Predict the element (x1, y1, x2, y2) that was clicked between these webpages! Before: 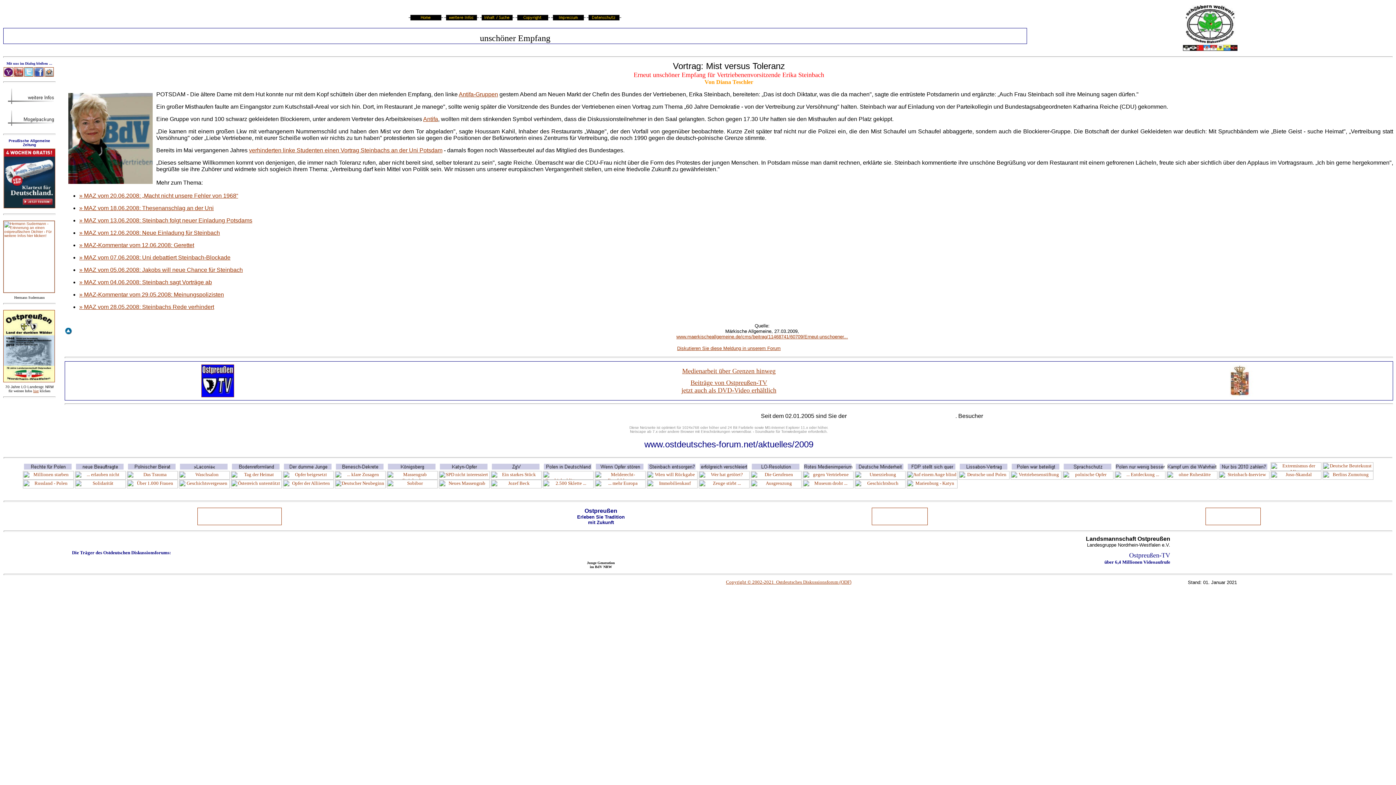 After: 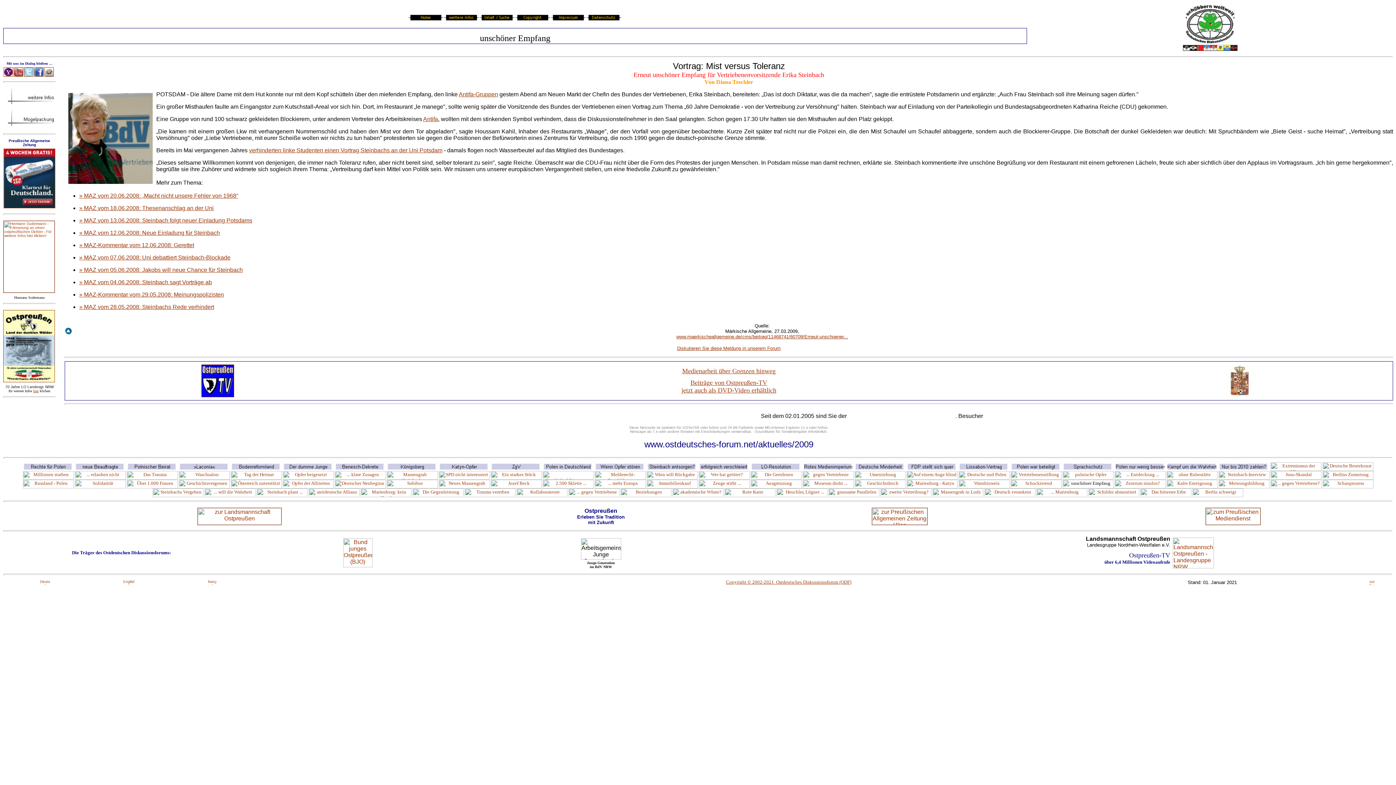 Action: bbox: (79, 267, 242, 273) label: » MAZ vom 05.06.2008: Jakobs will neue Chance für Steinbach